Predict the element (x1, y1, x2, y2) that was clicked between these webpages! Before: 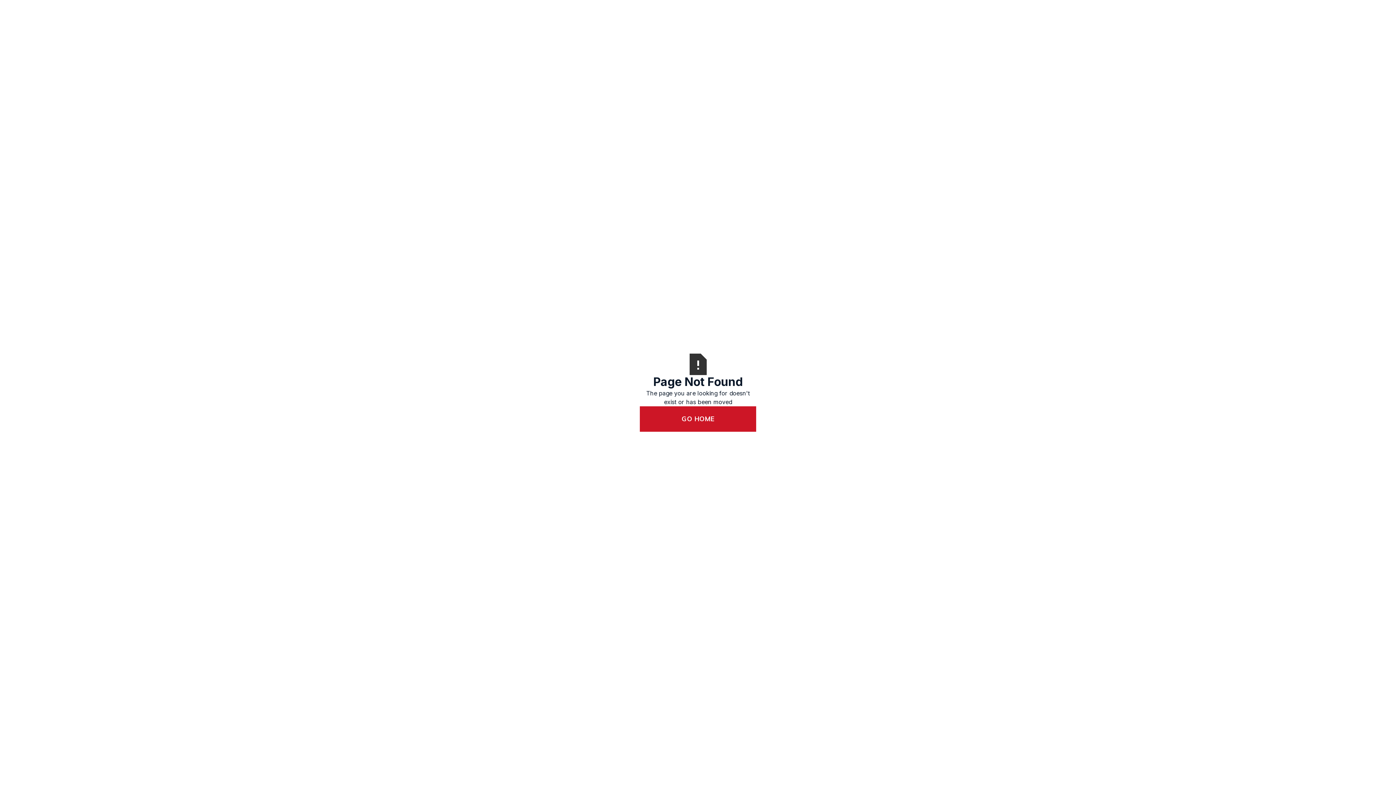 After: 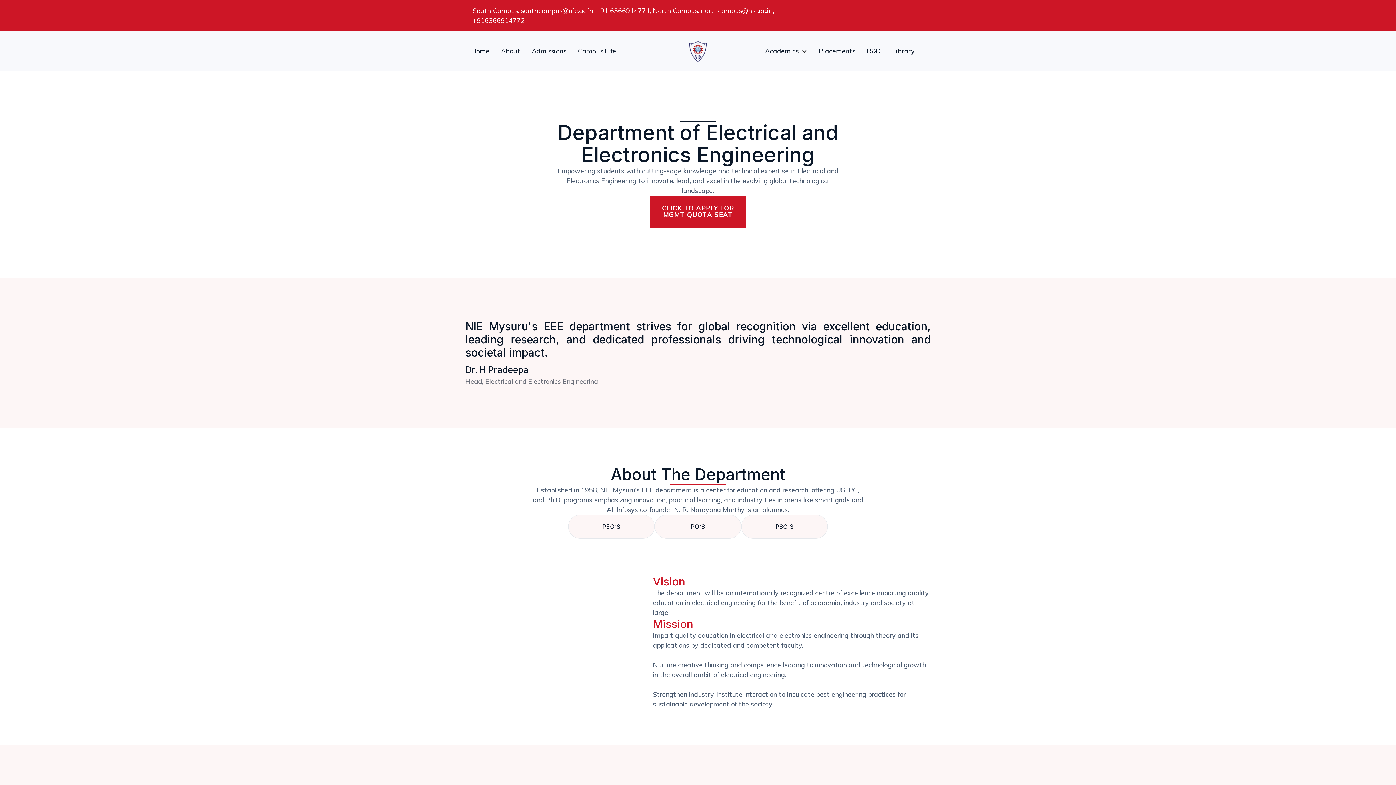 Action: bbox: (640, 406, 756, 431) label: GO HOME